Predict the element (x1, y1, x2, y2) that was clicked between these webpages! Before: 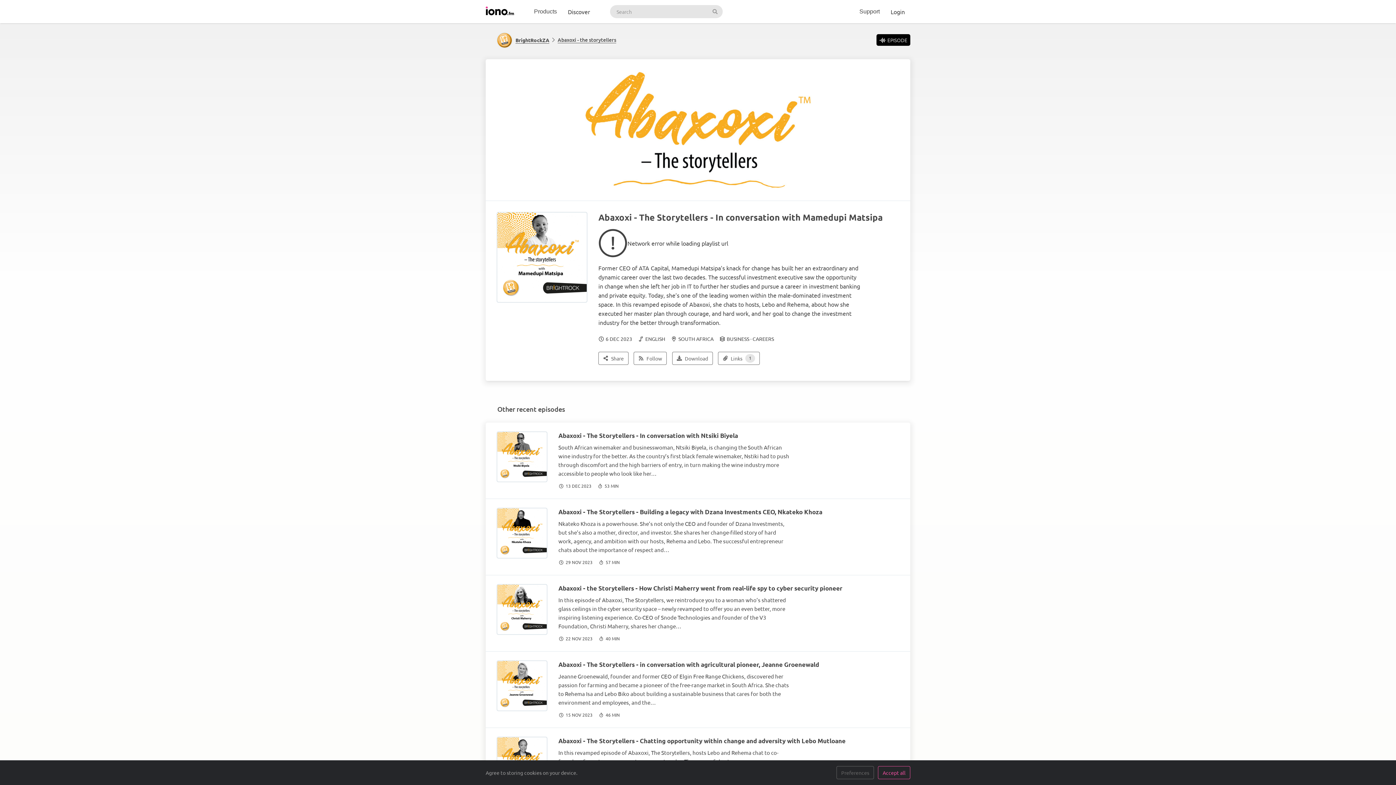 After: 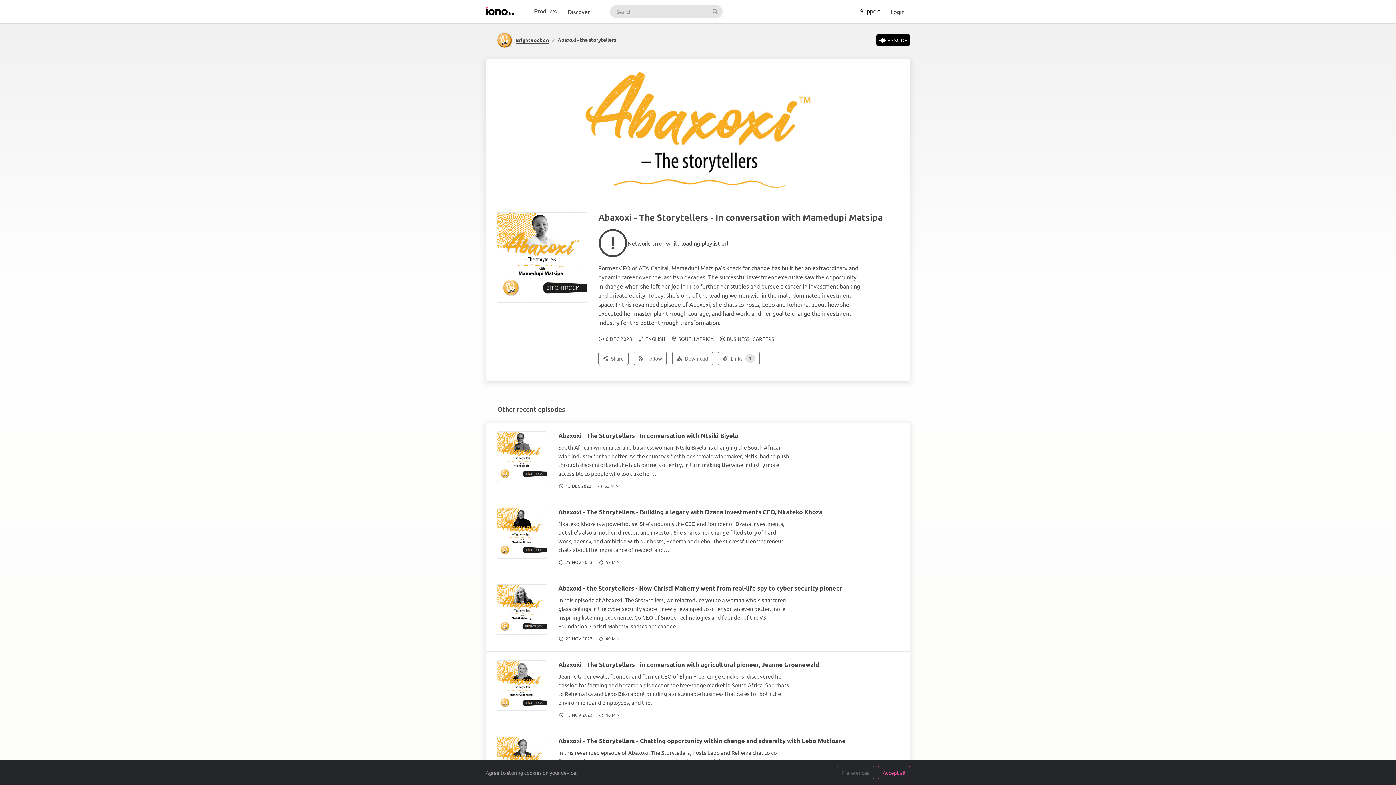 Action: bbox: (854, 0, 885, 23) label: Support